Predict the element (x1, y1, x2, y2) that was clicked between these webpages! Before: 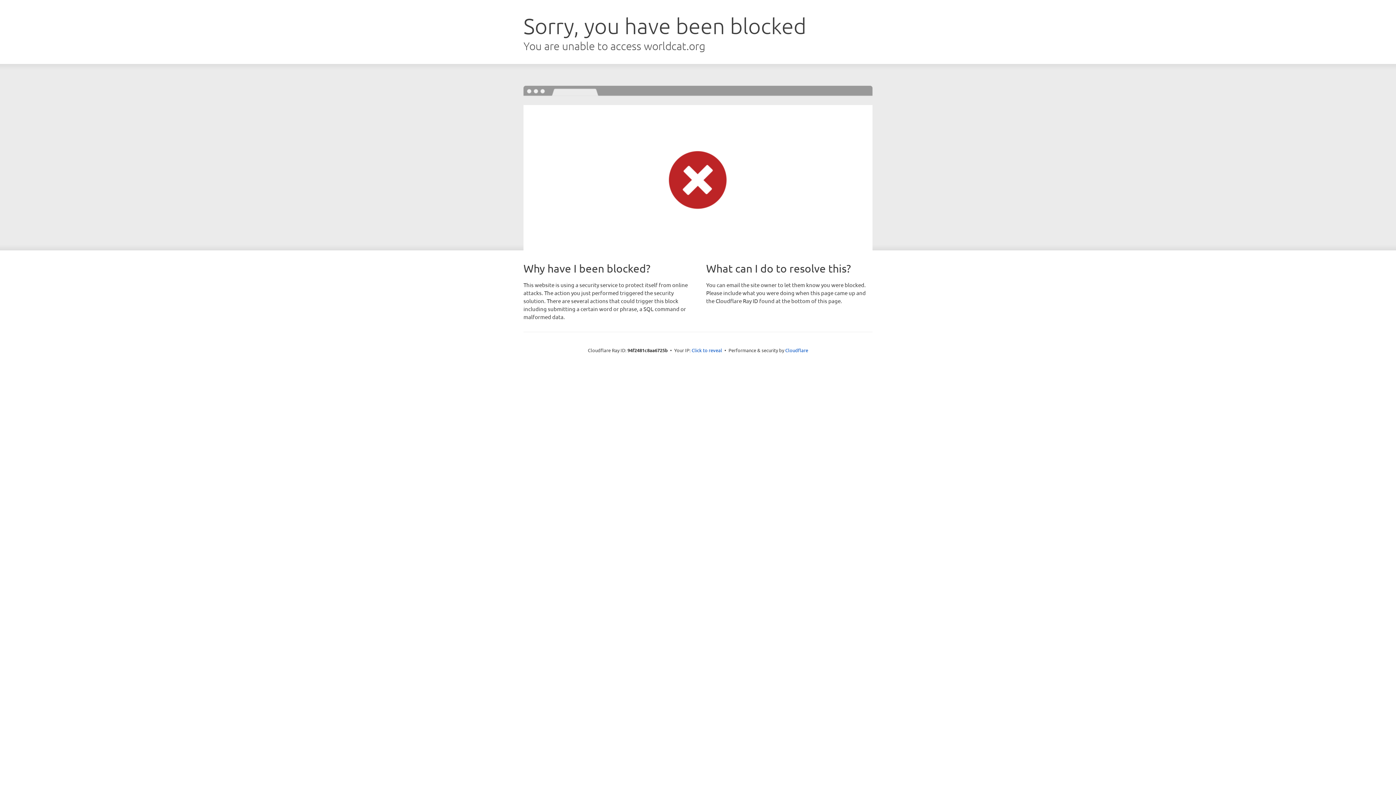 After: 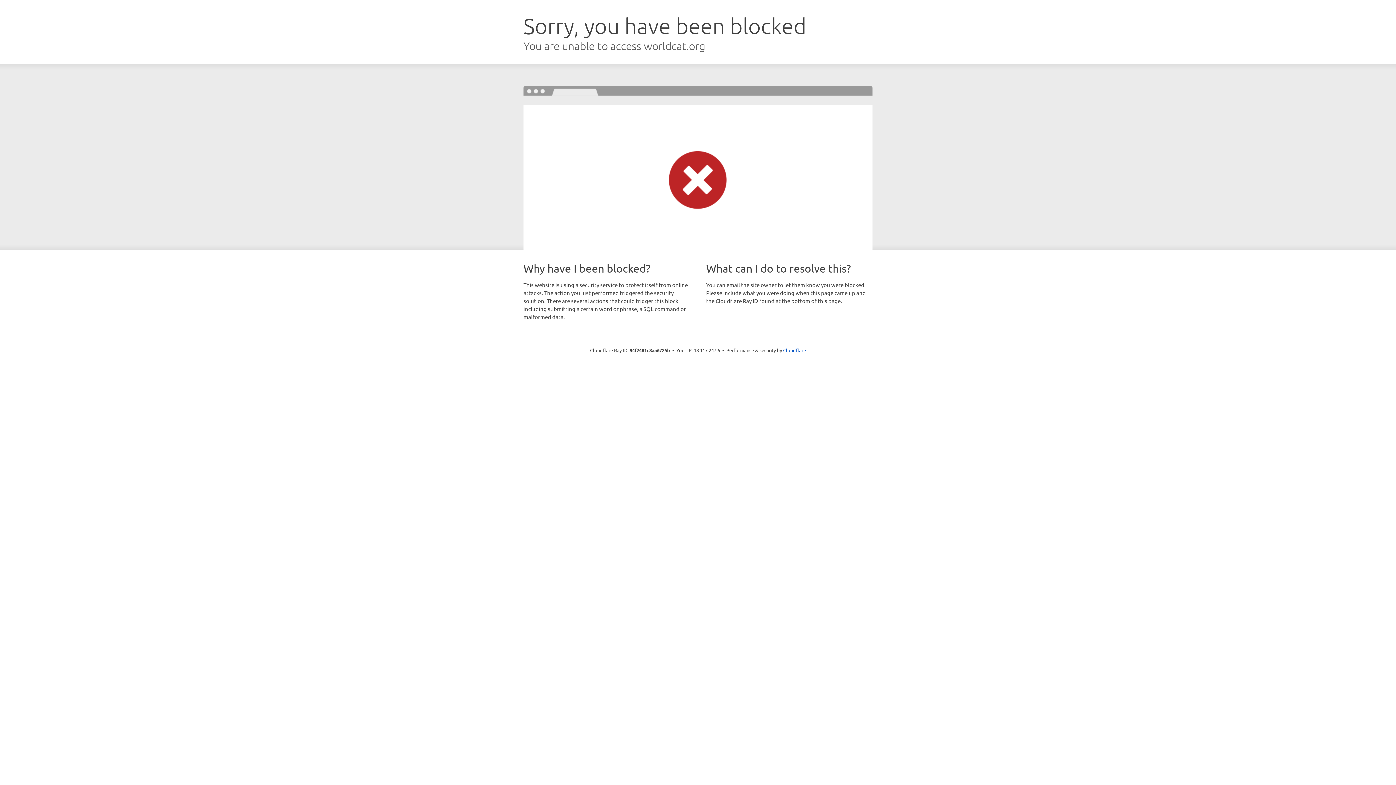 Action: bbox: (691, 346, 722, 353) label: Click to reveal